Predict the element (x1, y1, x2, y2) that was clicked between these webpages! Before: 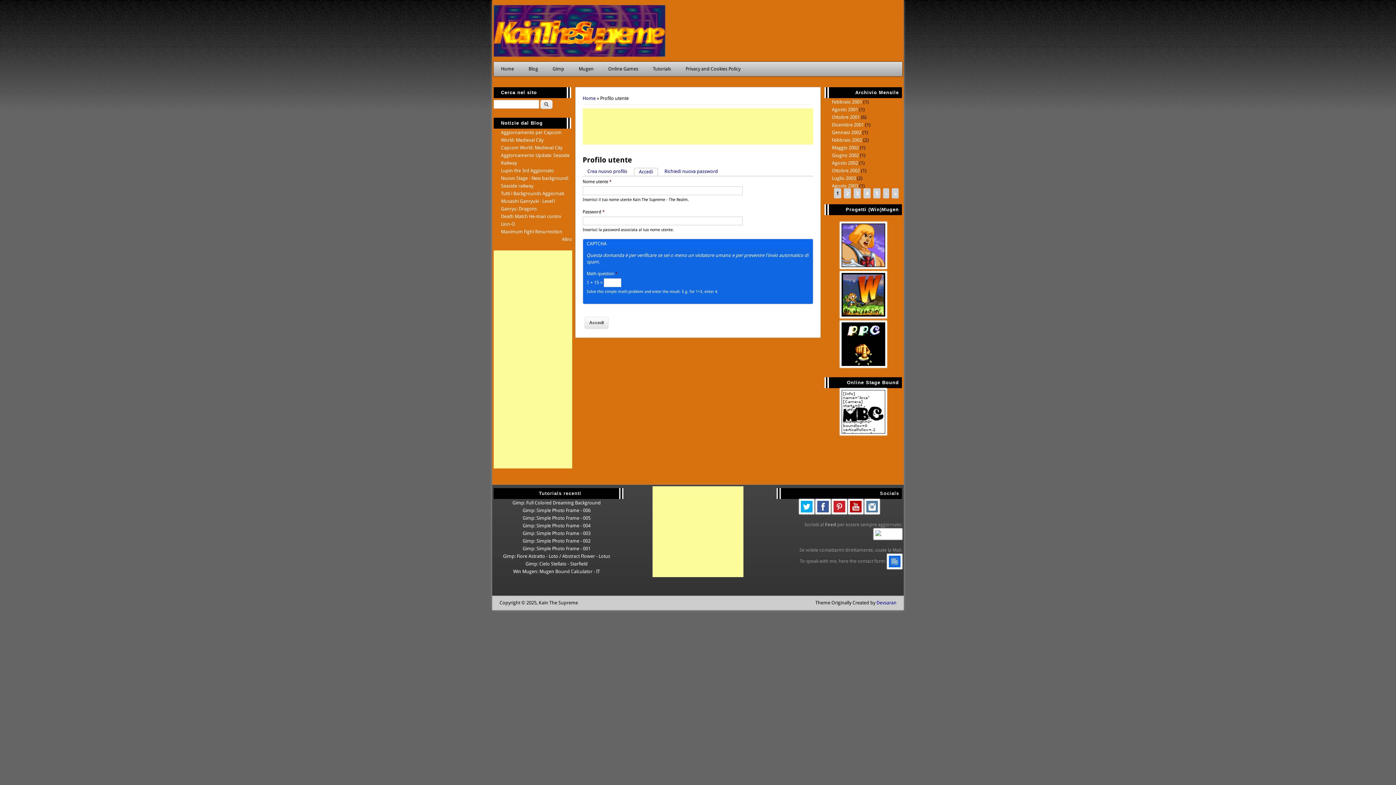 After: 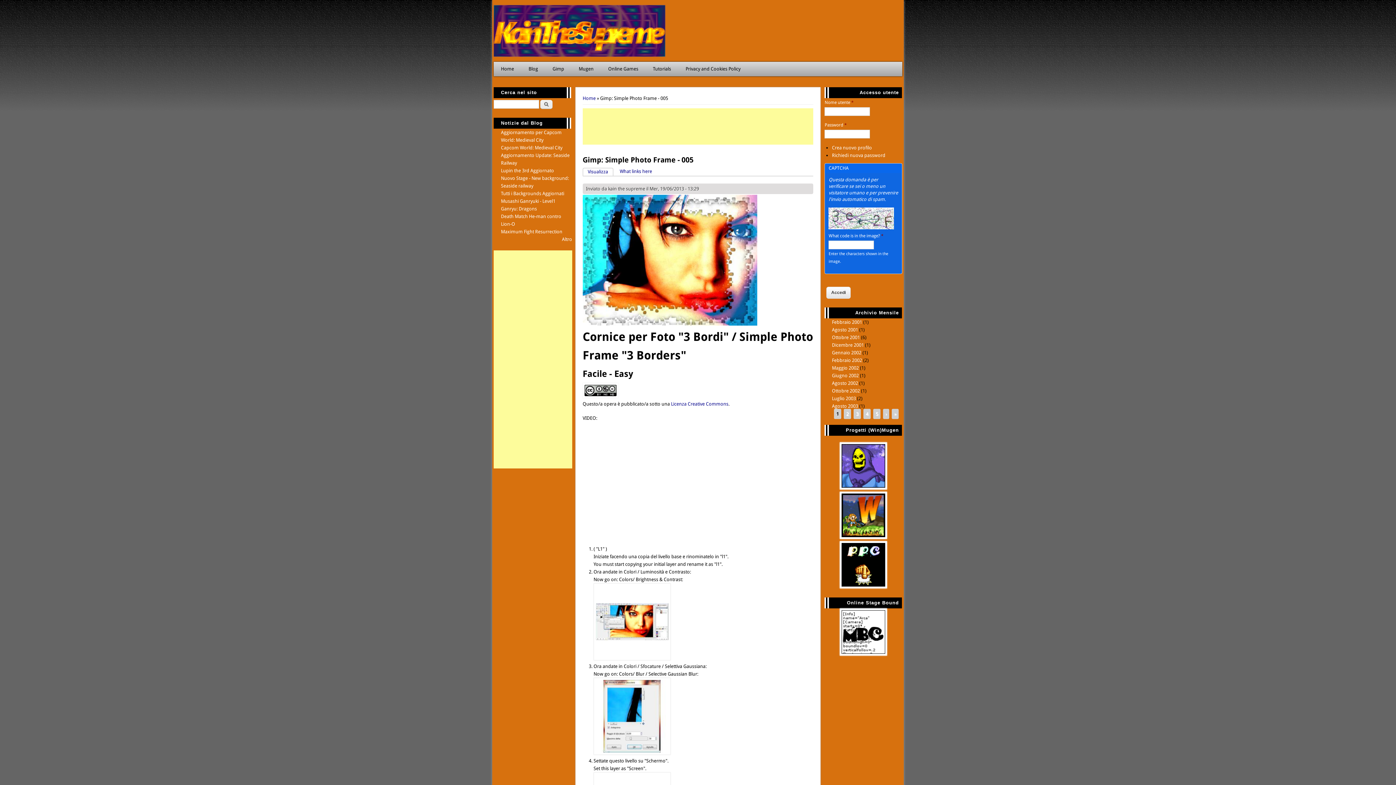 Action: label: Gimp: Simple Photo Frame - 005 bbox: (522, 515, 590, 521)